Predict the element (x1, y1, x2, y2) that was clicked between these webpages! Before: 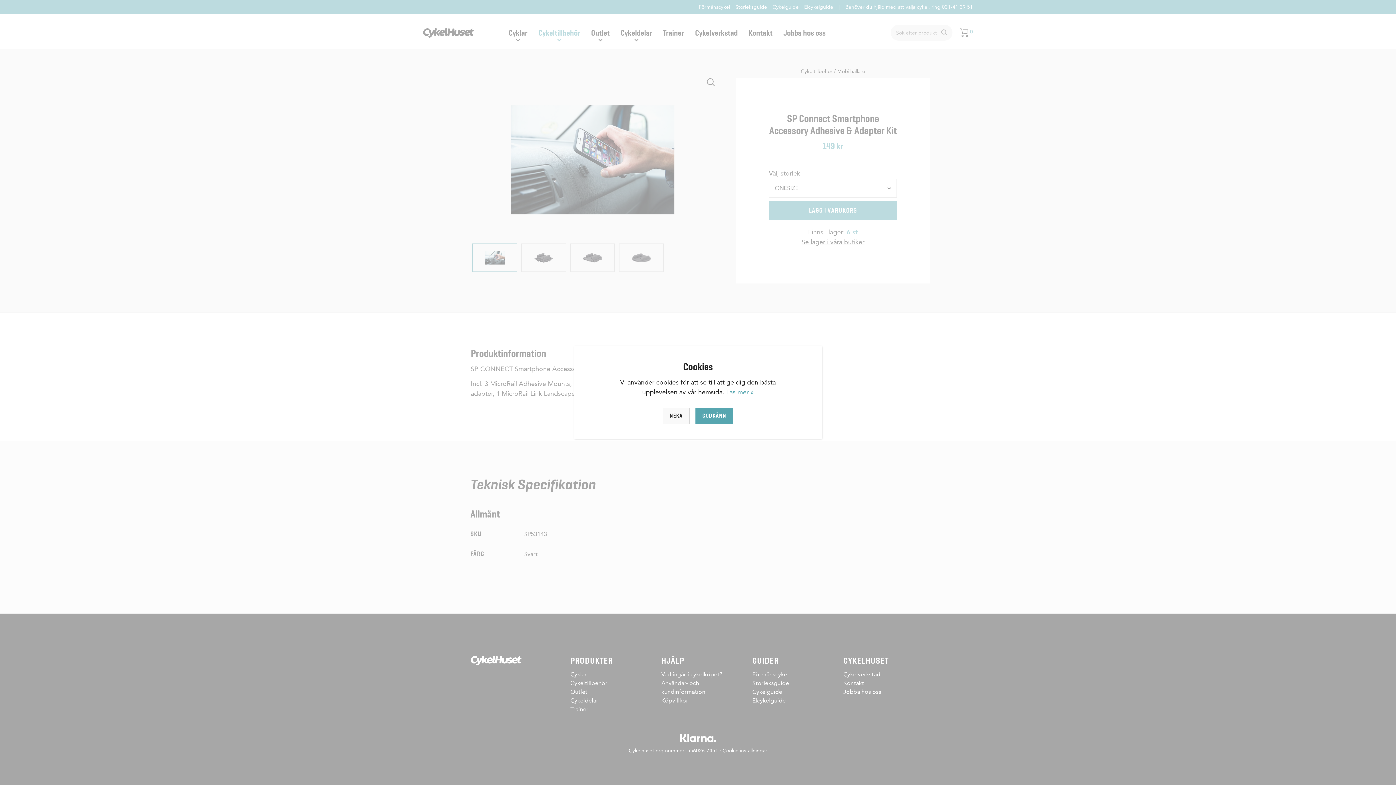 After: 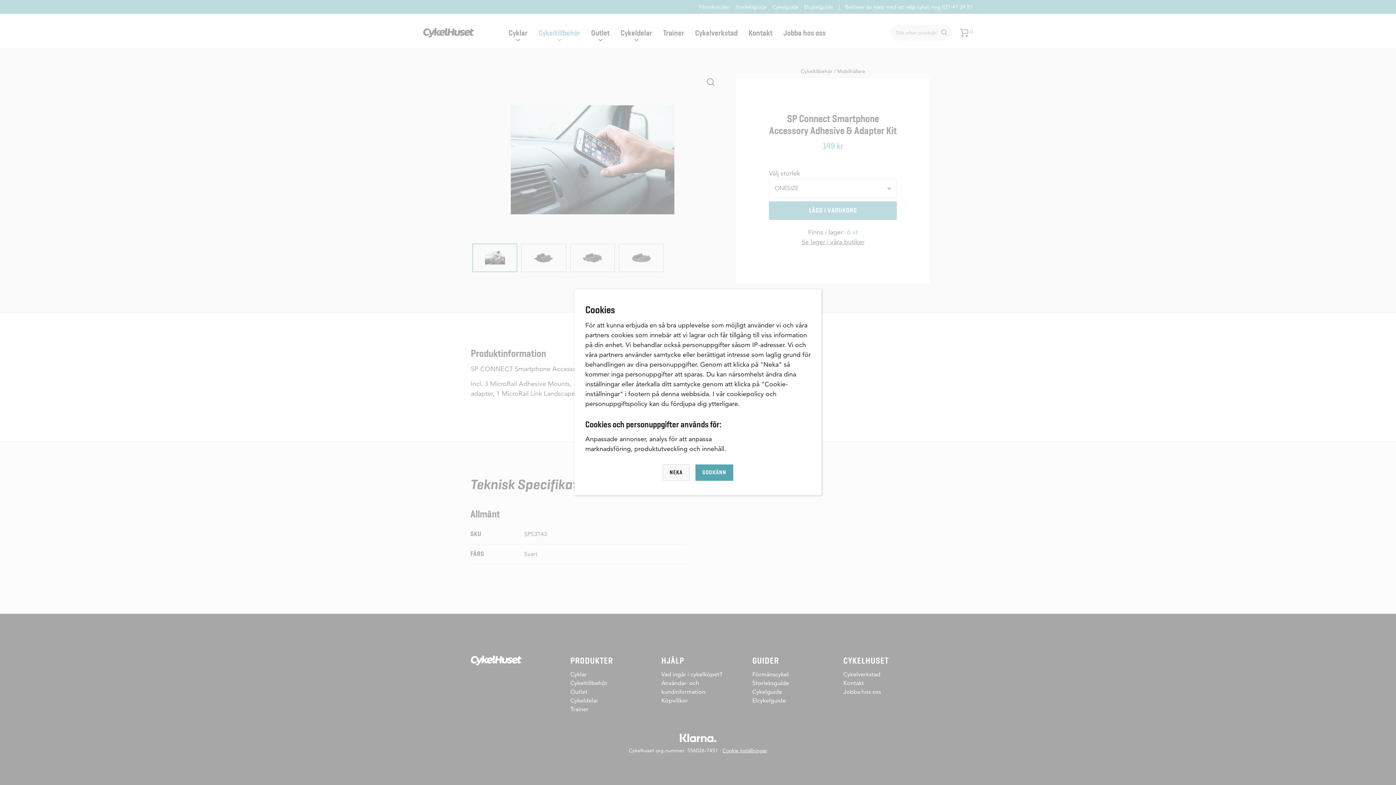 Action: bbox: (726, 388, 754, 396) label: Läs mer »